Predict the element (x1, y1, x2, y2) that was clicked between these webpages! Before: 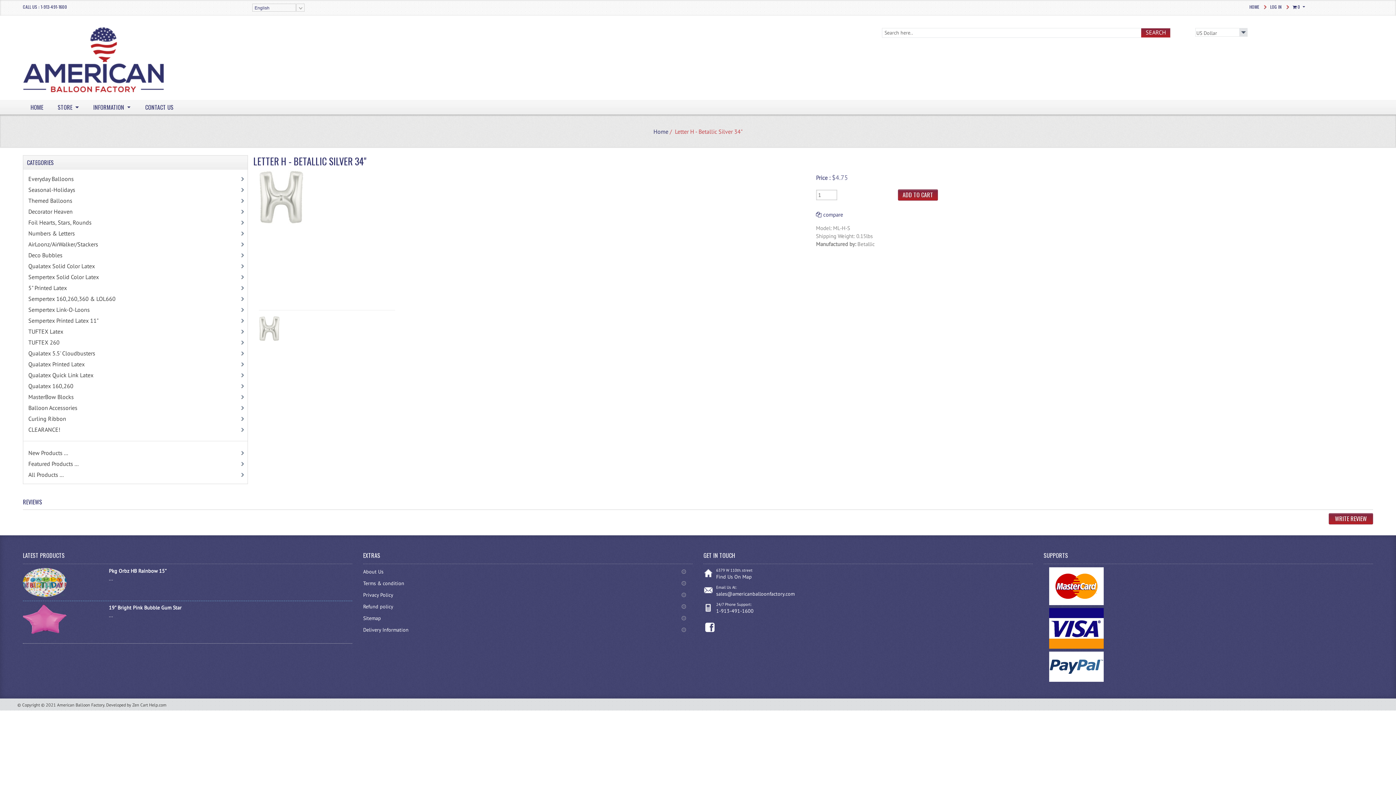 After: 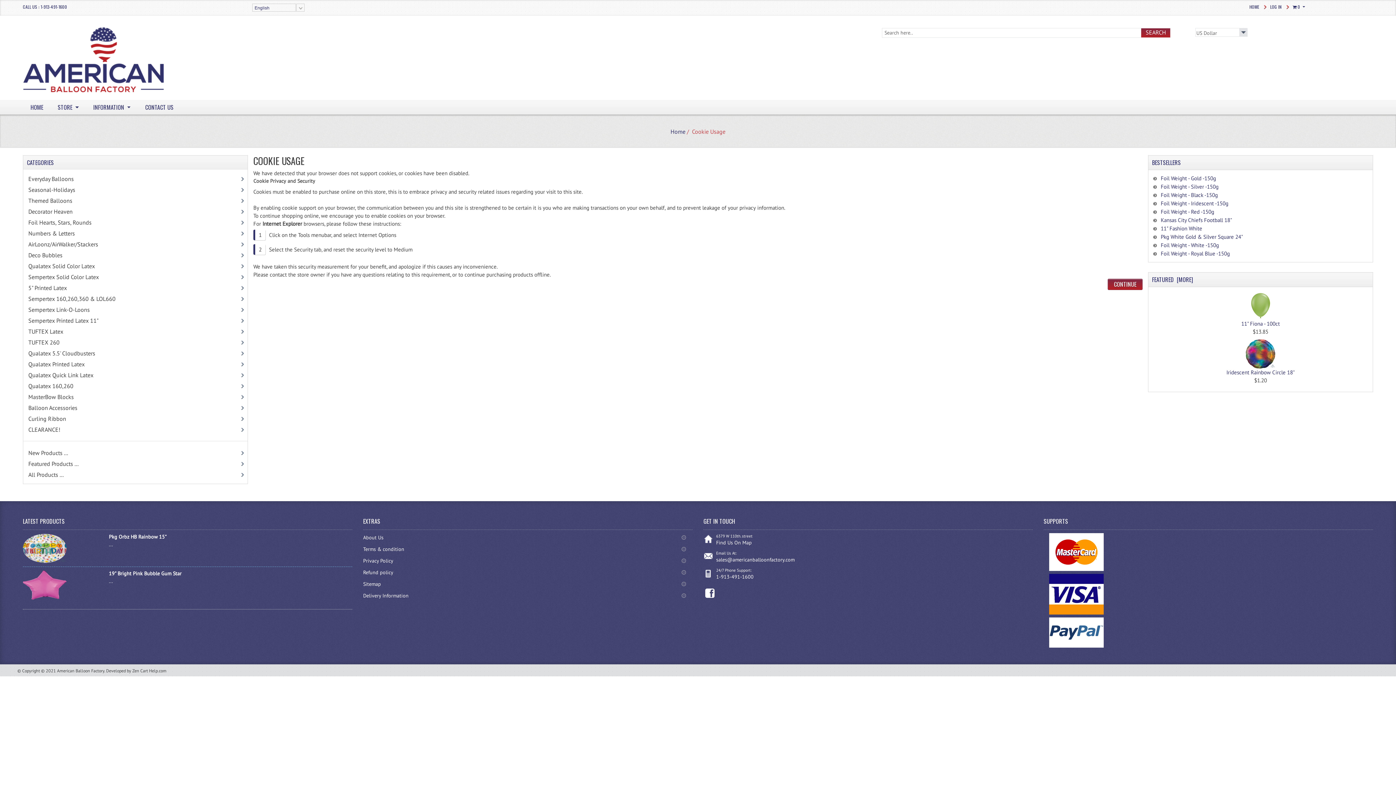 Action: label:  WRITE REVIEW  bbox: (1329, 516, 1373, 522)